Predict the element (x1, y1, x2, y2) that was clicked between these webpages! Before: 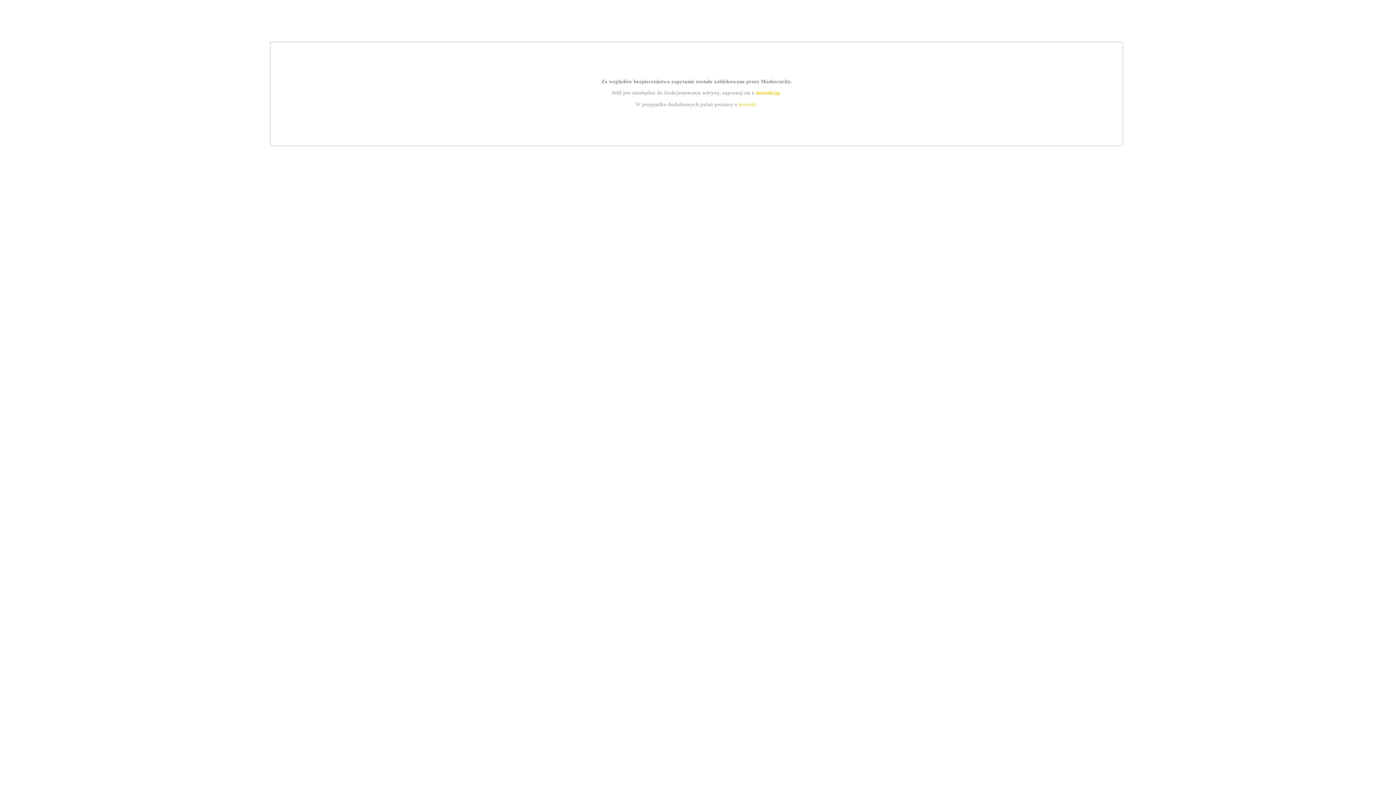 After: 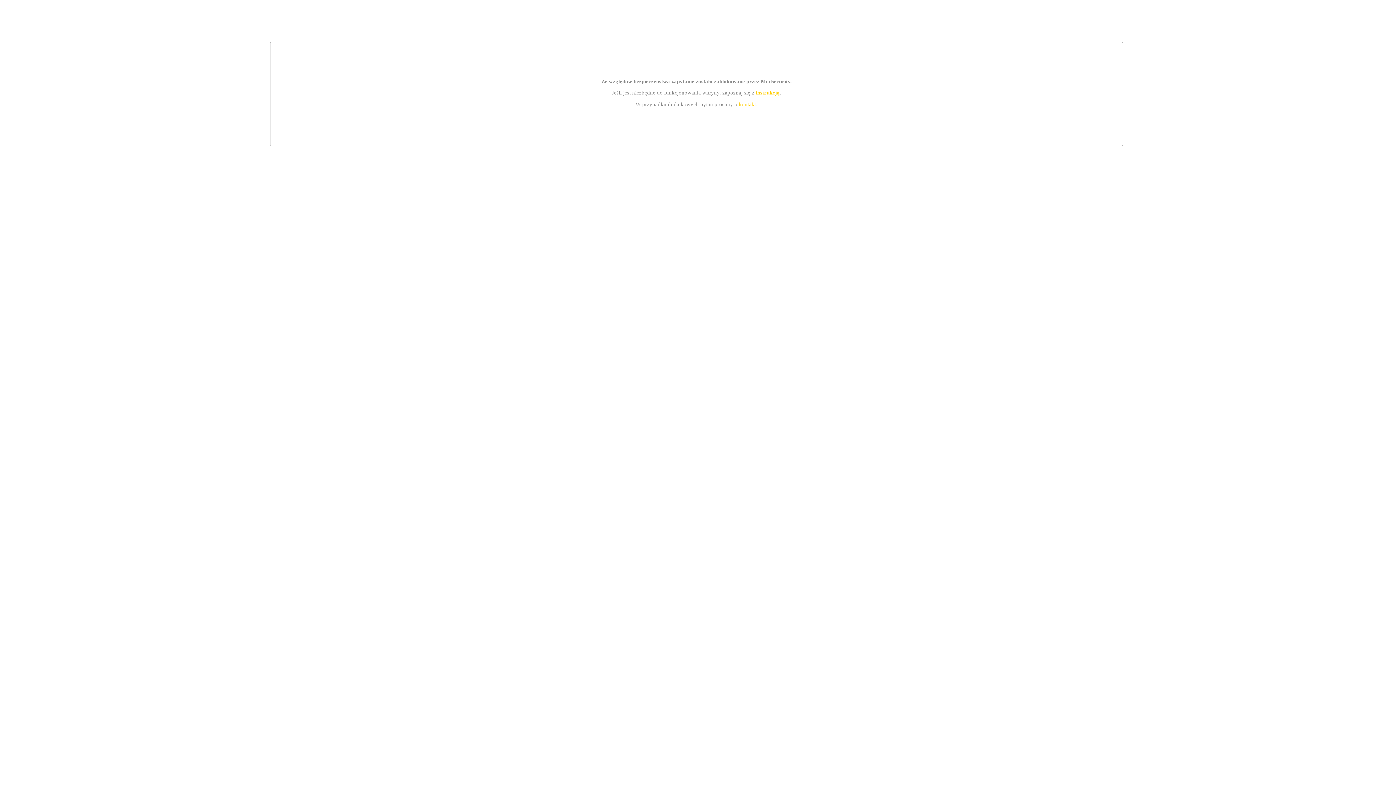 Action: bbox: (755, 89, 779, 95) label: instrukcją